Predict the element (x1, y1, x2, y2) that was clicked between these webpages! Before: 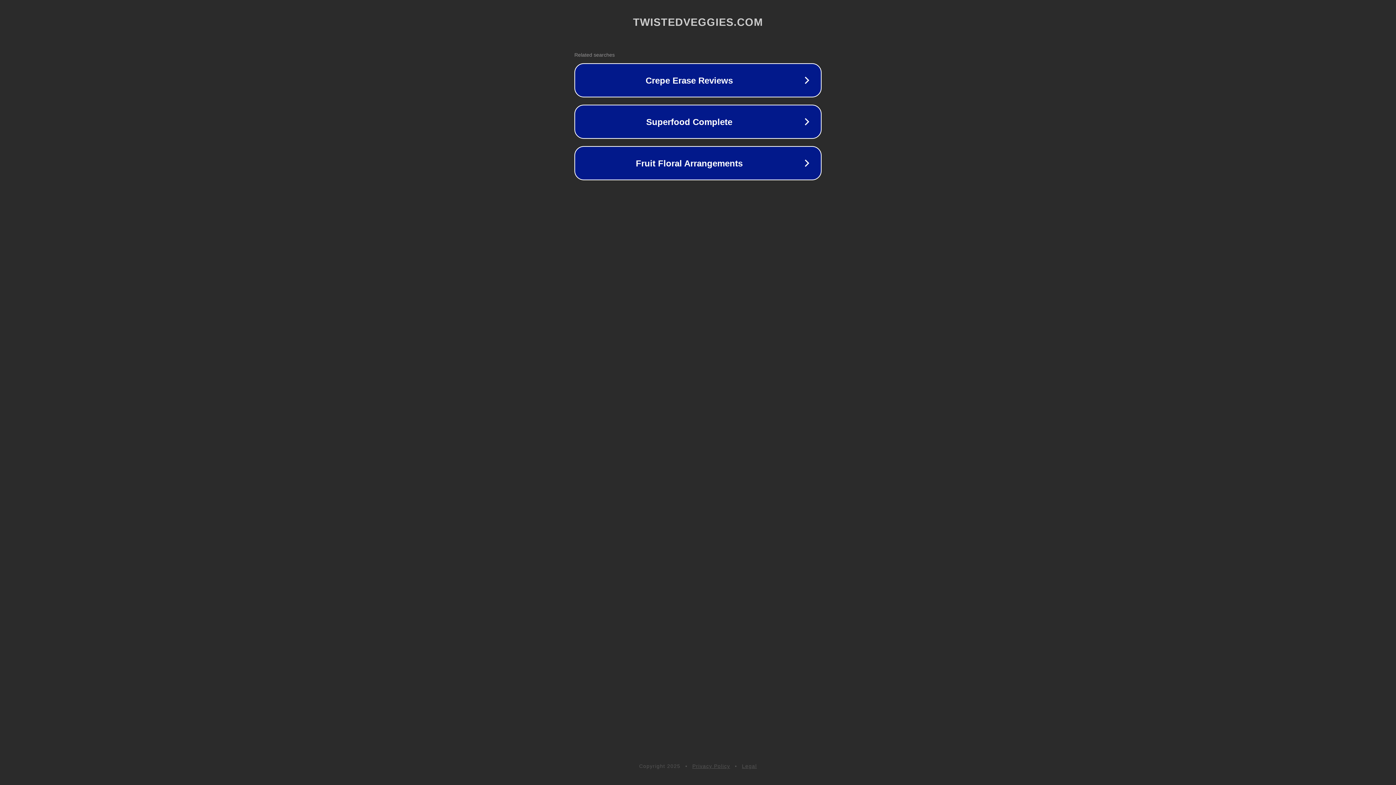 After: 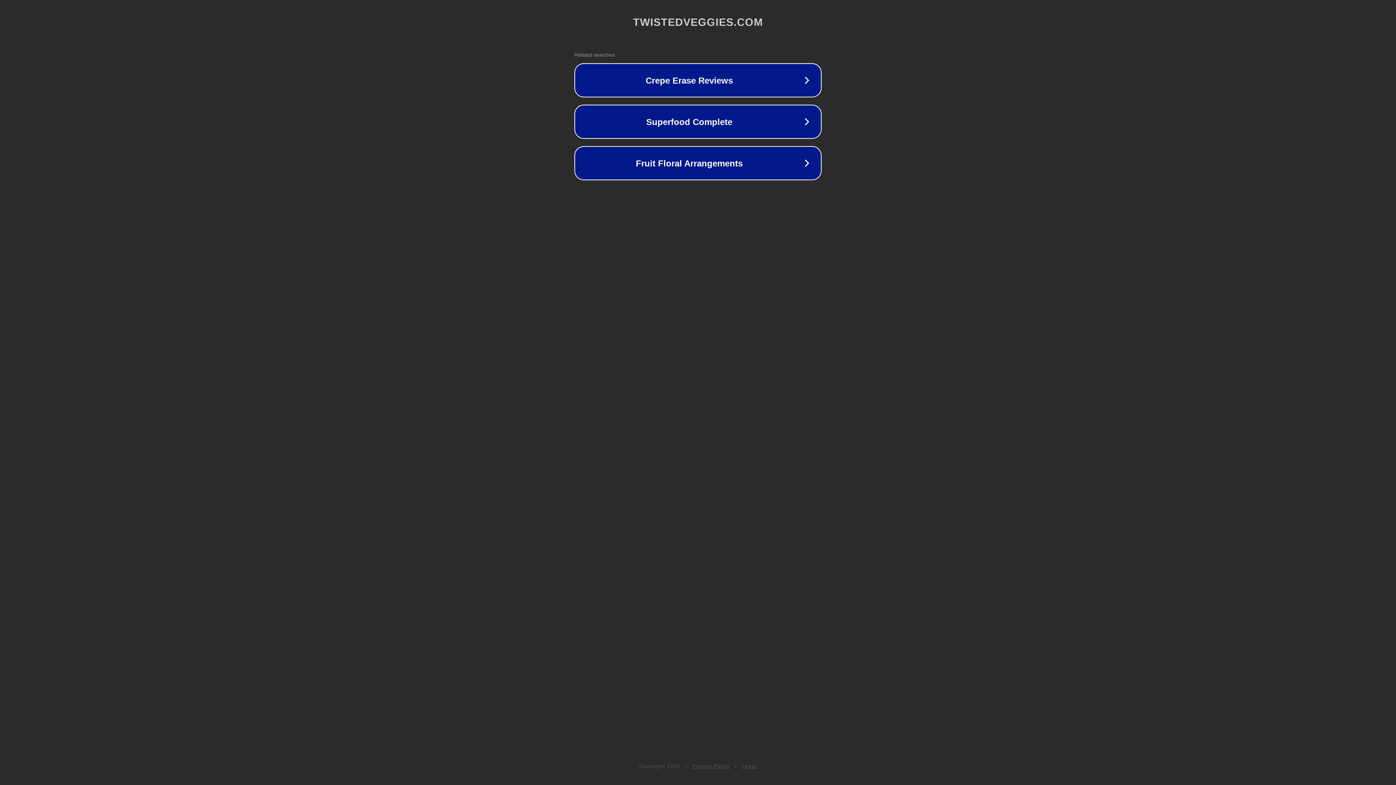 Action: label: Privacy Policy bbox: (692, 763, 730, 769)